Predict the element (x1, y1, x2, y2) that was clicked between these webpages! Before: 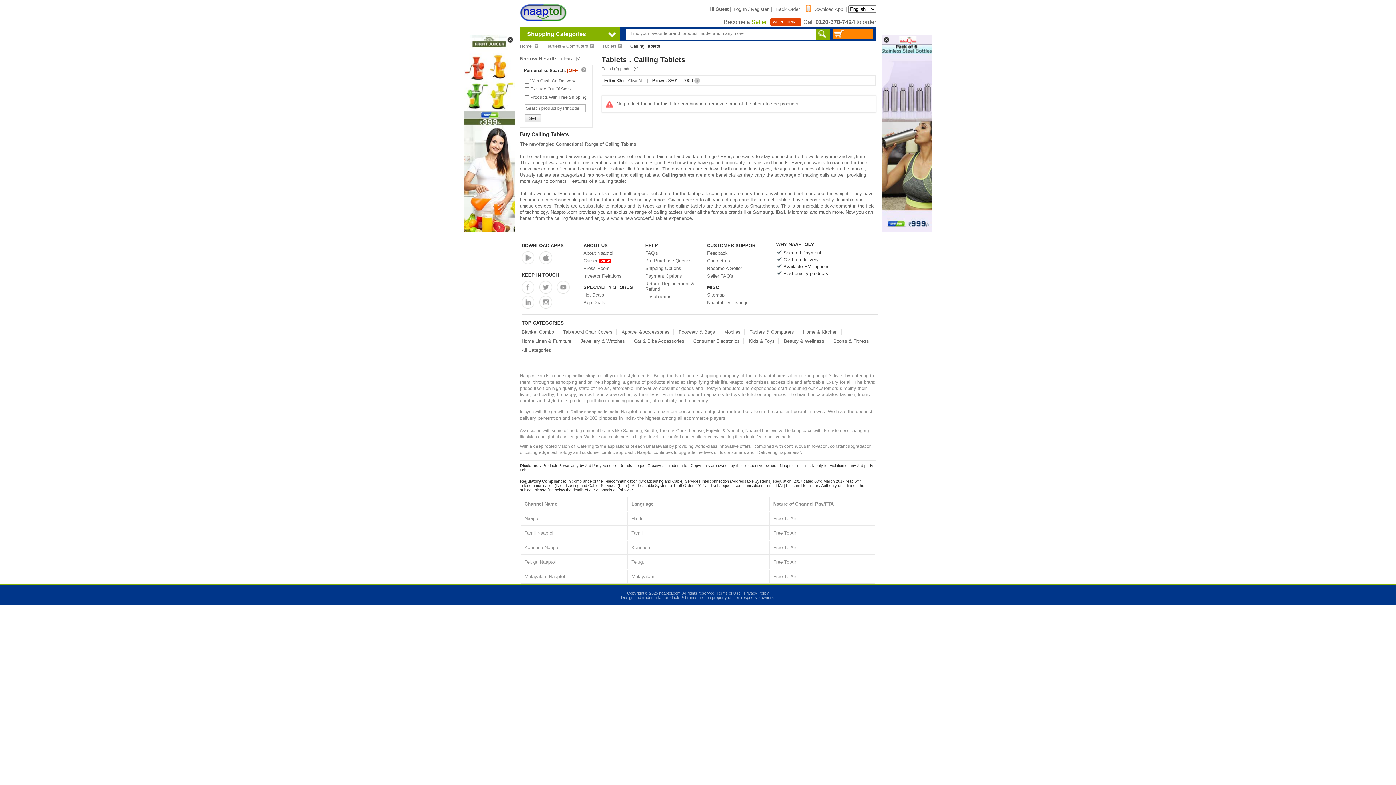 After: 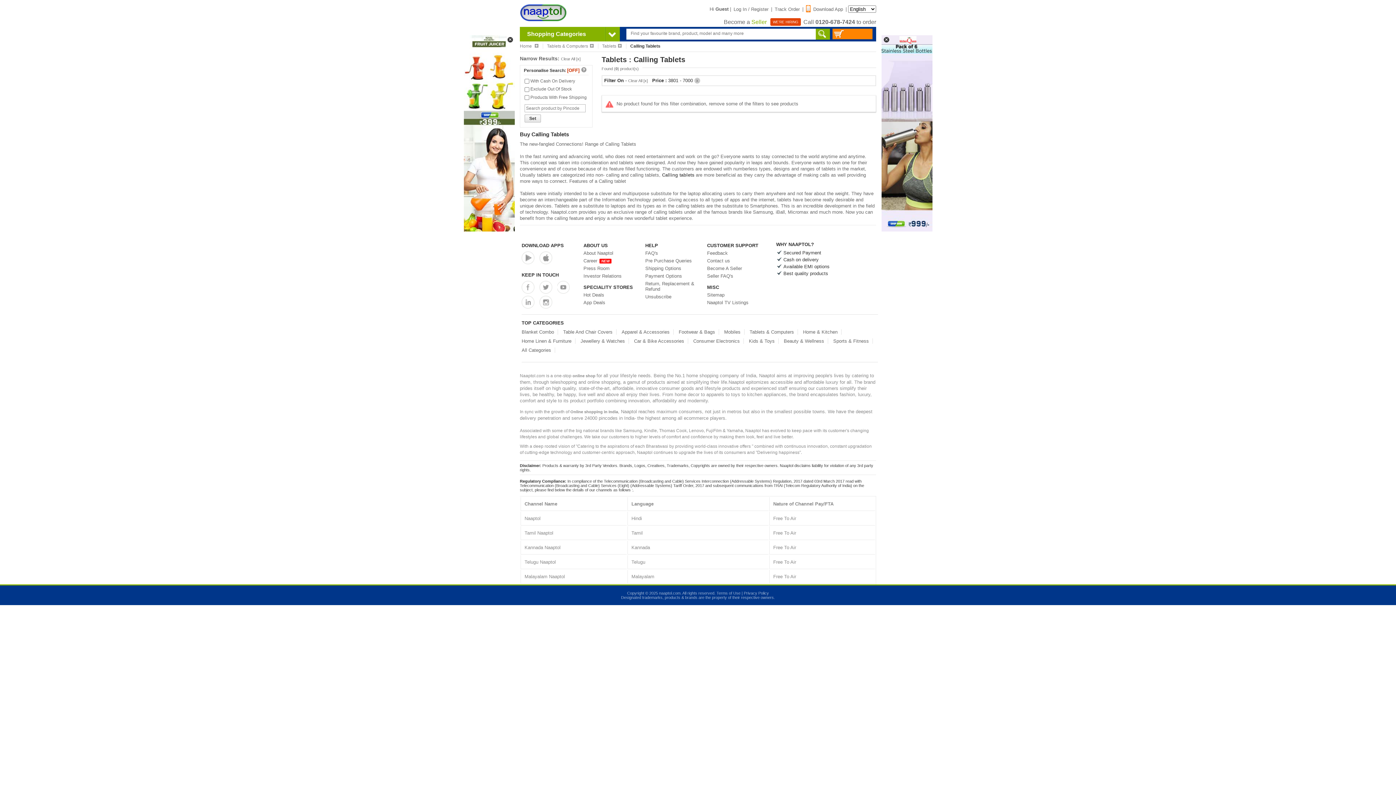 Action: label:   bbox: (521, 295, 534, 308)